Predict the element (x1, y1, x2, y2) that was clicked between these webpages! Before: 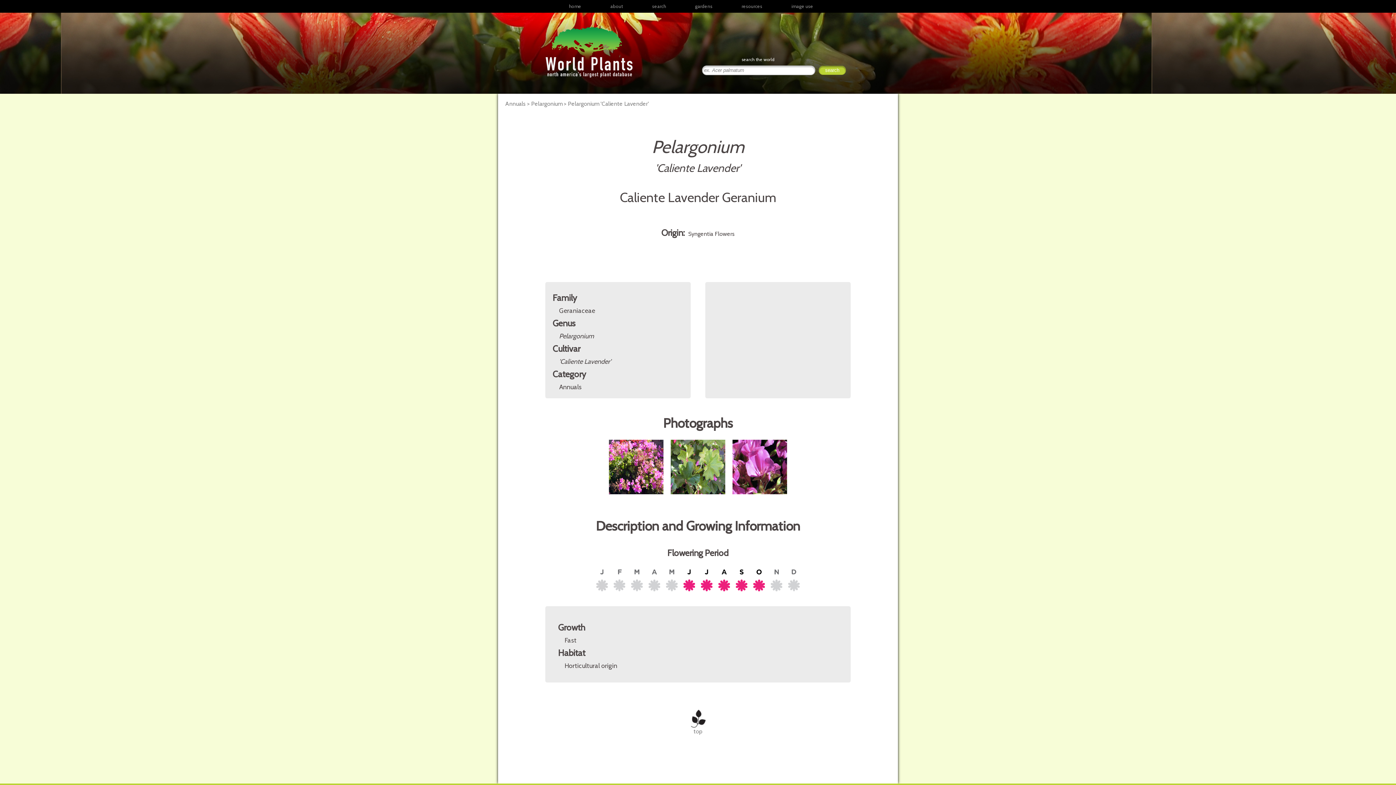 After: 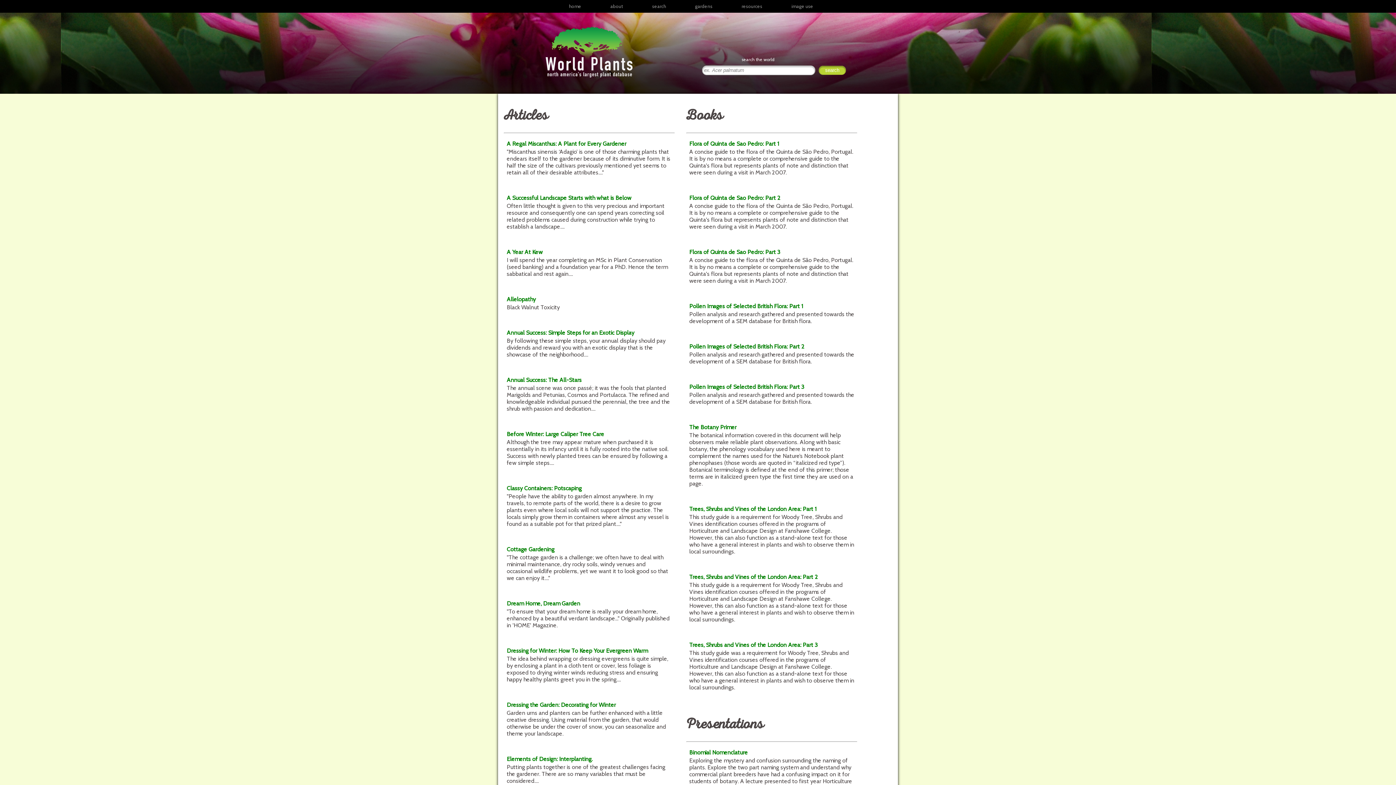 Action: bbox: (727, 0, 777, 12) label: resources